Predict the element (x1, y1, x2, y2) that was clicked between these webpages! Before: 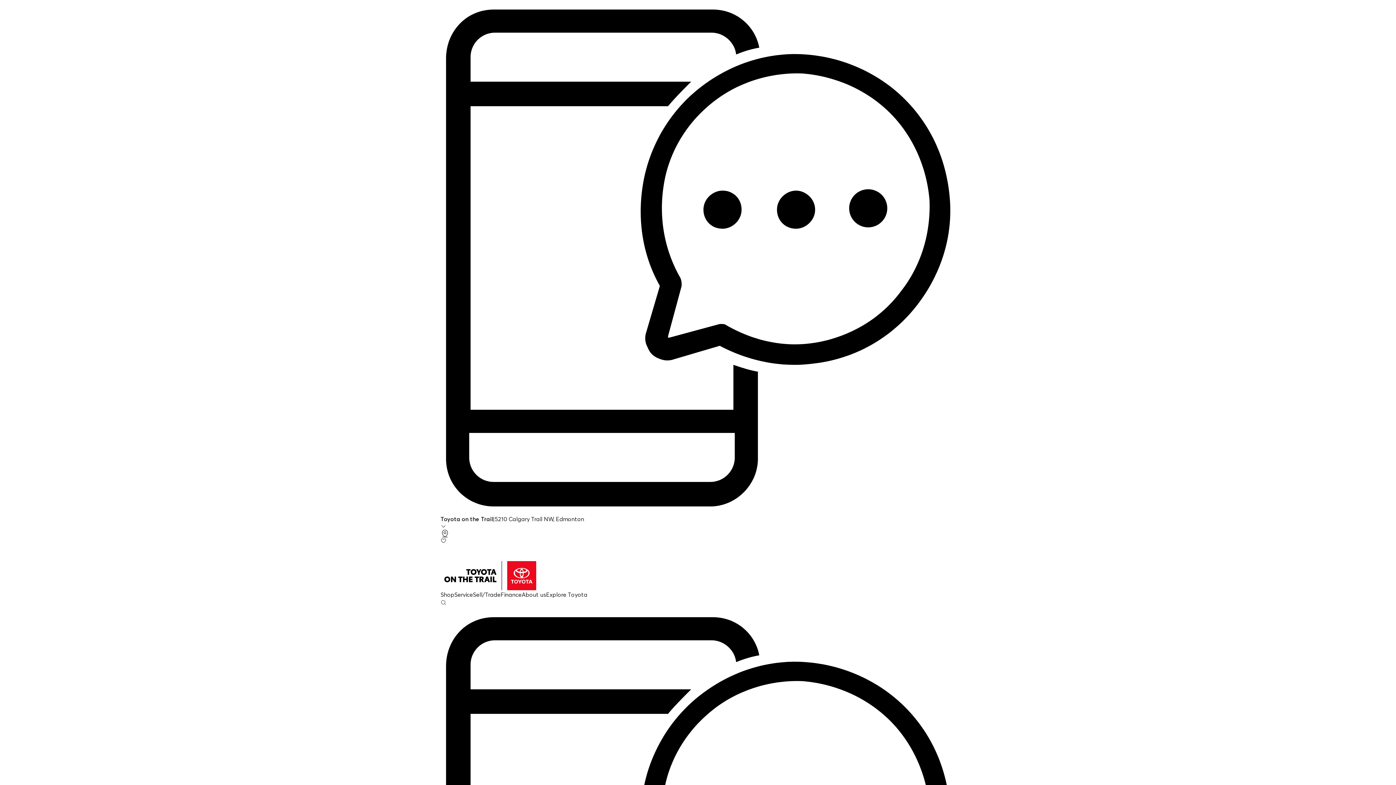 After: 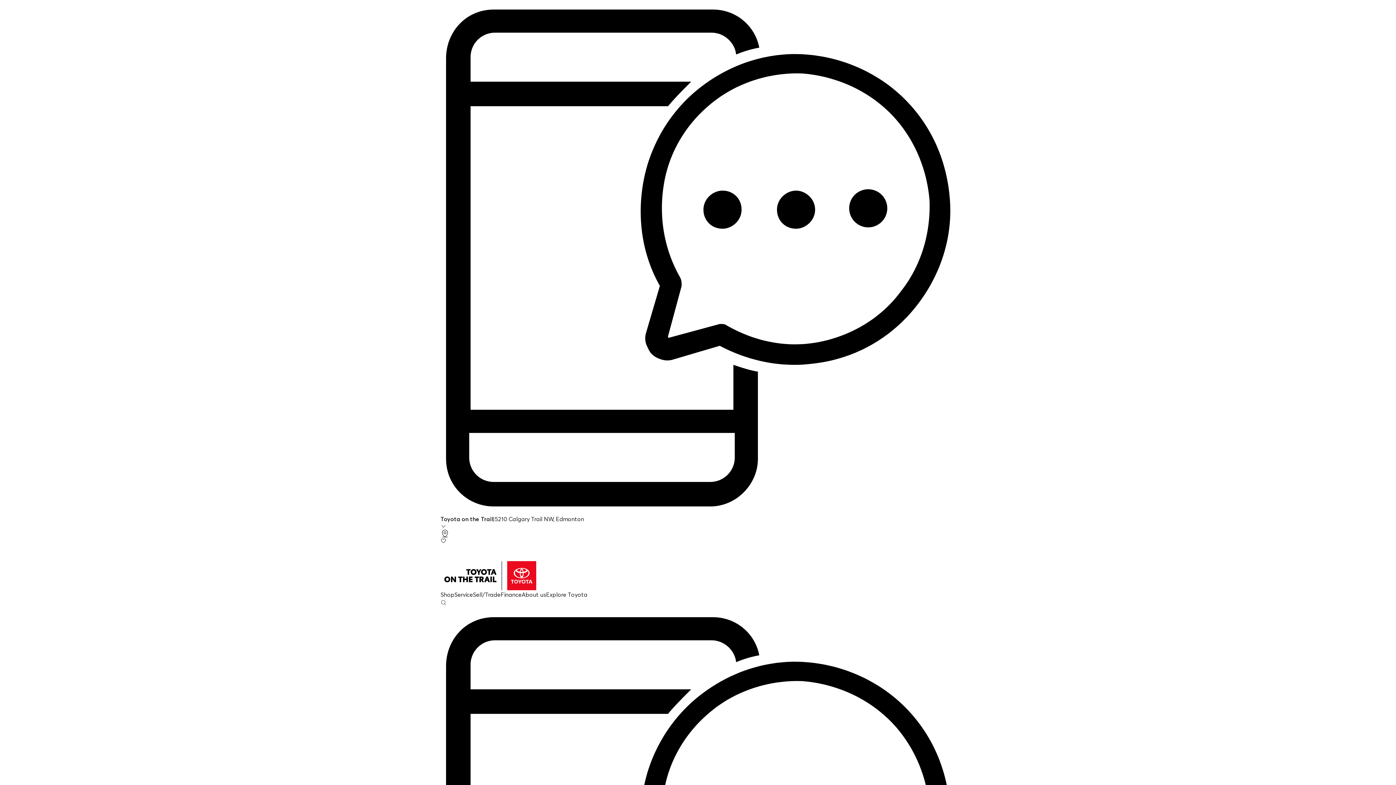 Action: bbox: (521, 591, 546, 598) label: About us